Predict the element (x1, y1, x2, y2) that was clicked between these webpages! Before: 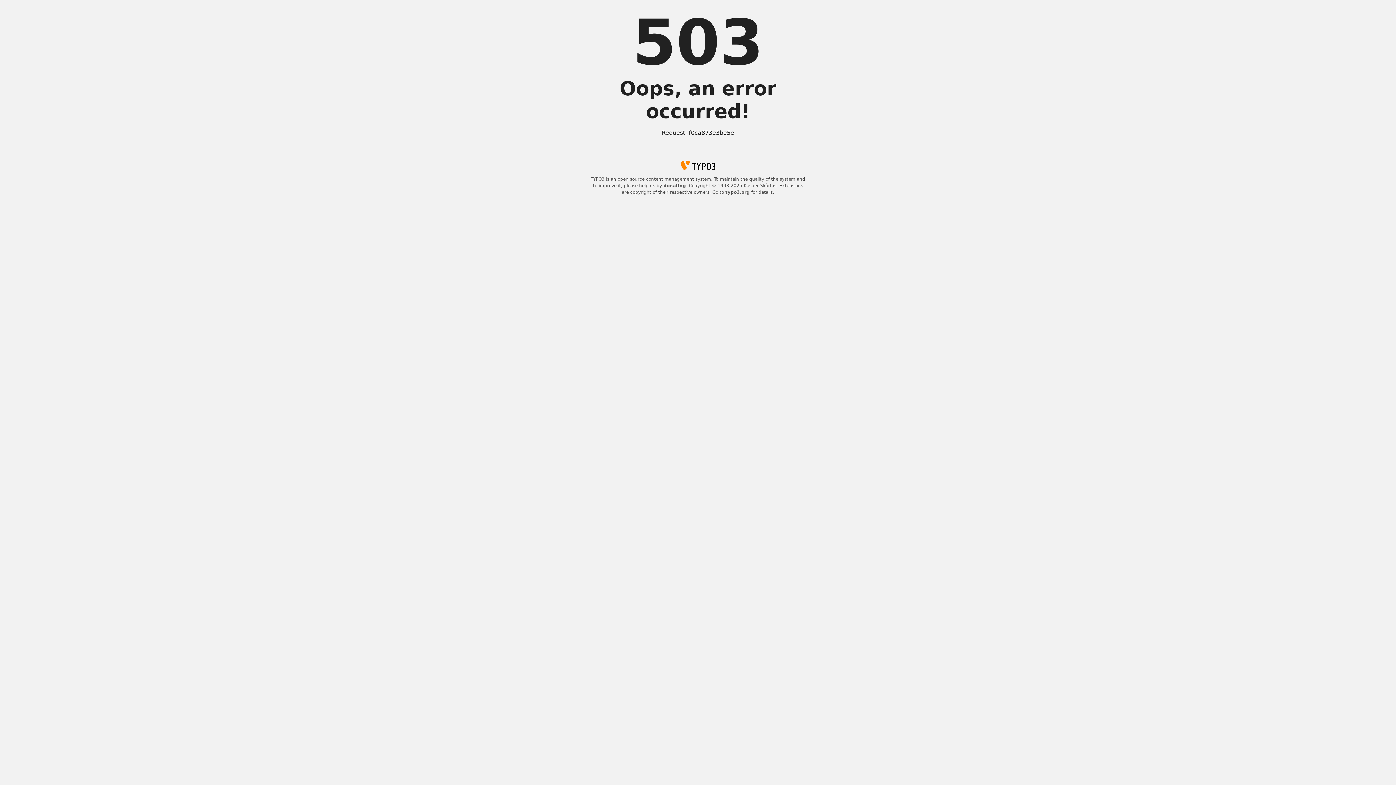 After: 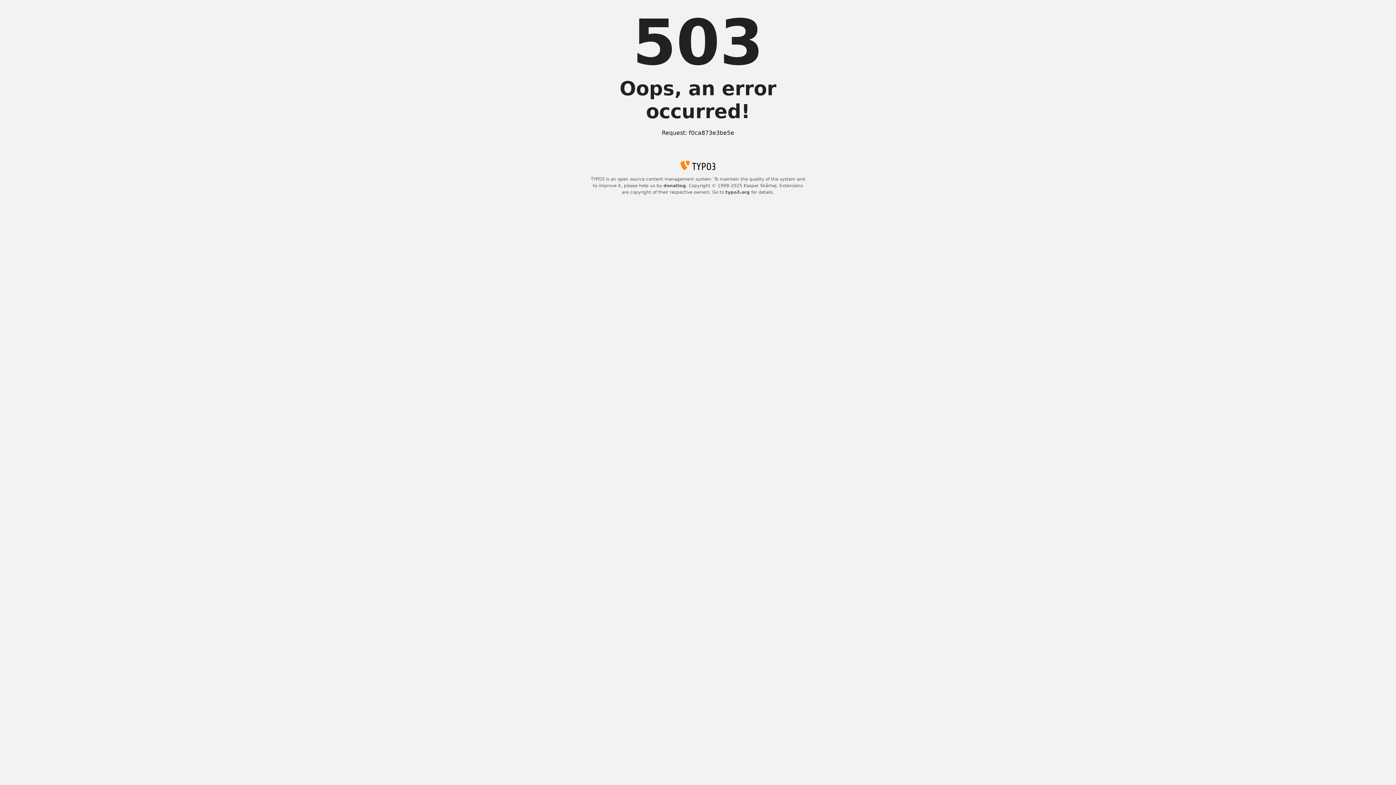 Action: bbox: (725, 189, 750, 194) label: typo3.org